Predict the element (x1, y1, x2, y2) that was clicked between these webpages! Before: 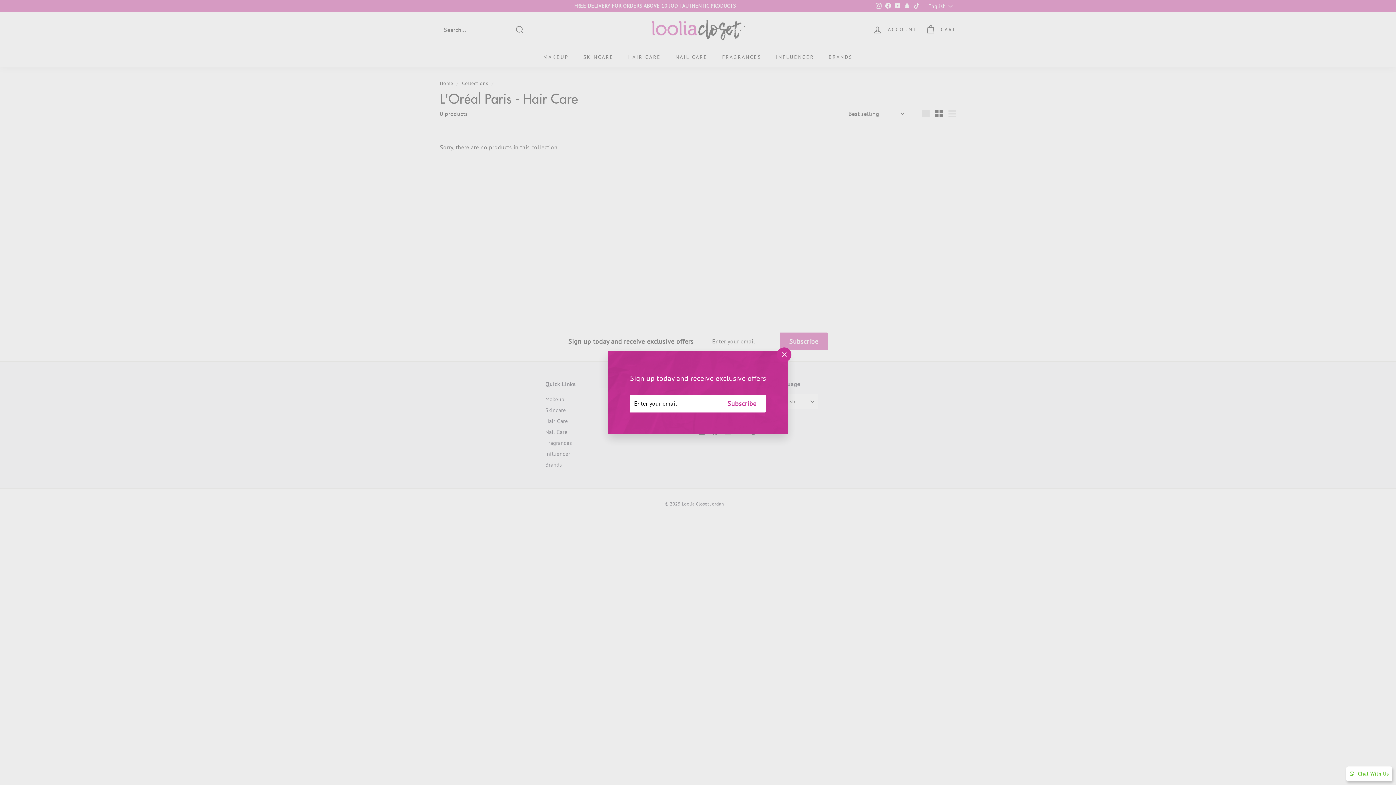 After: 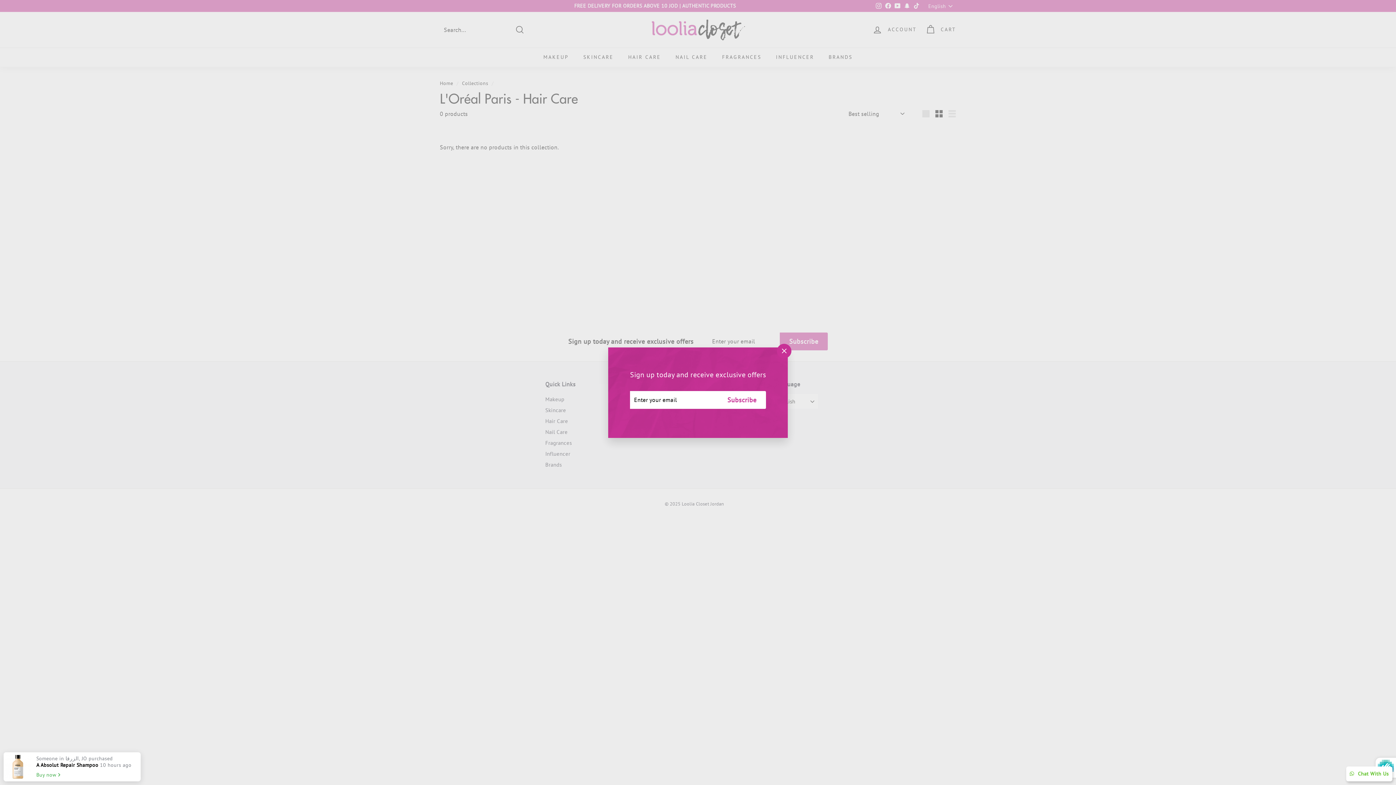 Action: bbox: (718, 394, 766, 412) label: Subscribe